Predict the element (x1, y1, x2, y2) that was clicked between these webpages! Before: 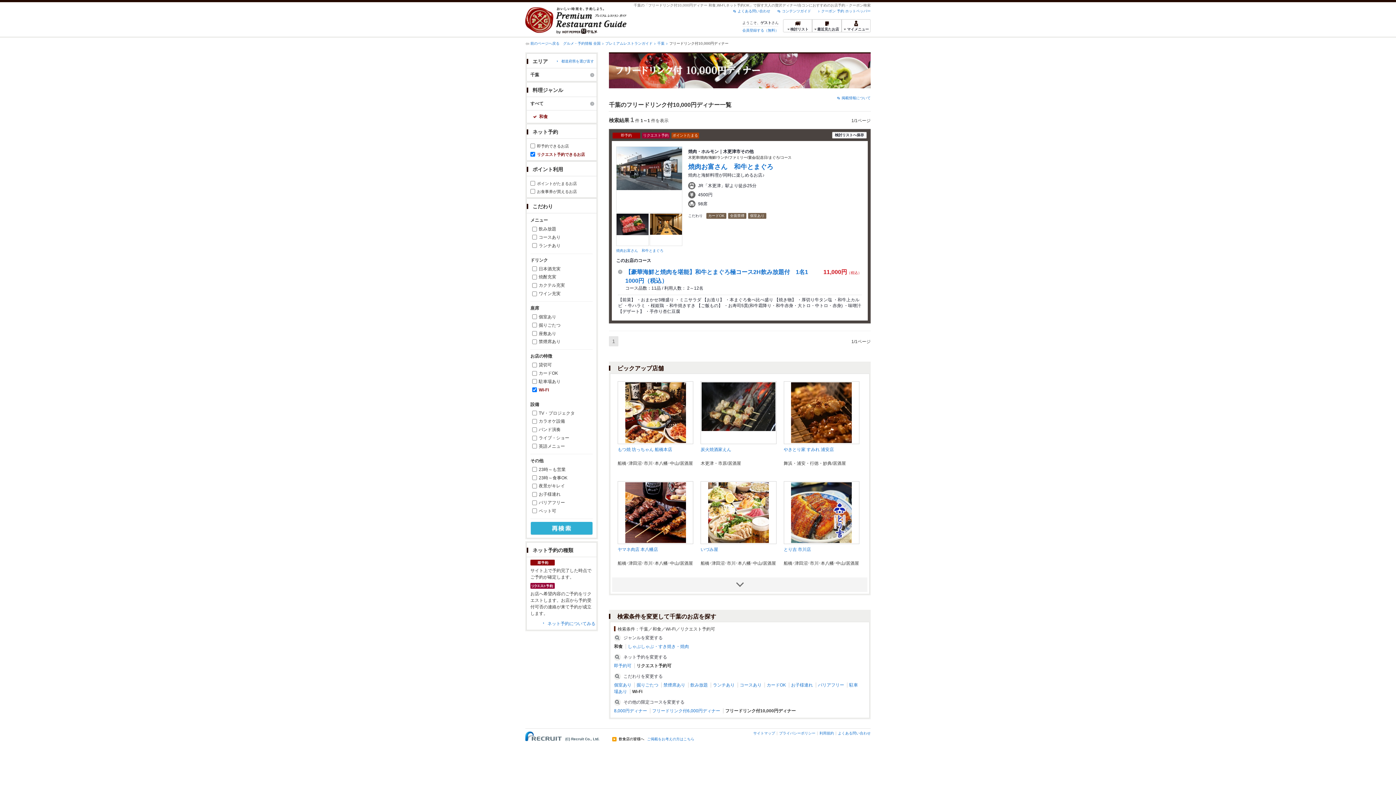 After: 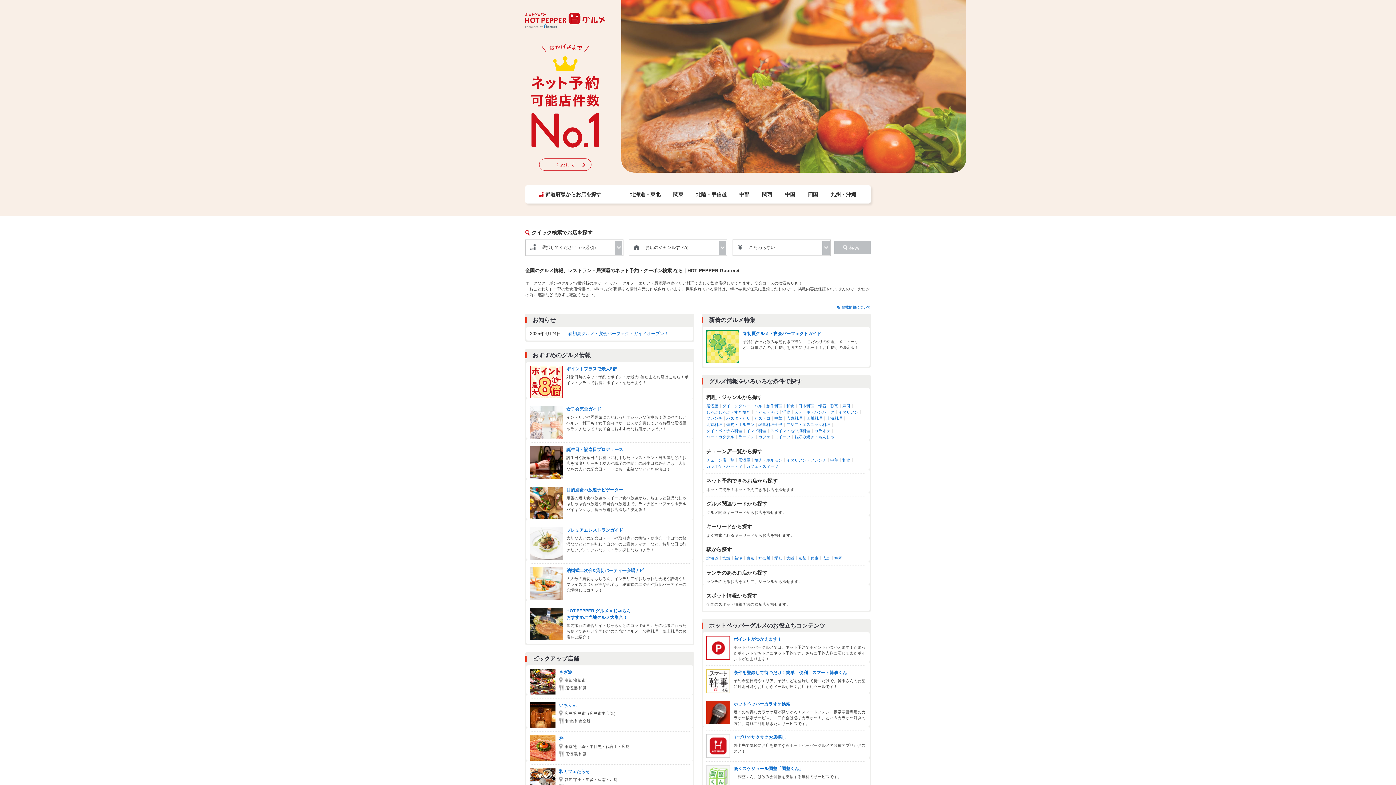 Action: label: グルメ・予約情報 全国 bbox: (563, 41, 600, 45)